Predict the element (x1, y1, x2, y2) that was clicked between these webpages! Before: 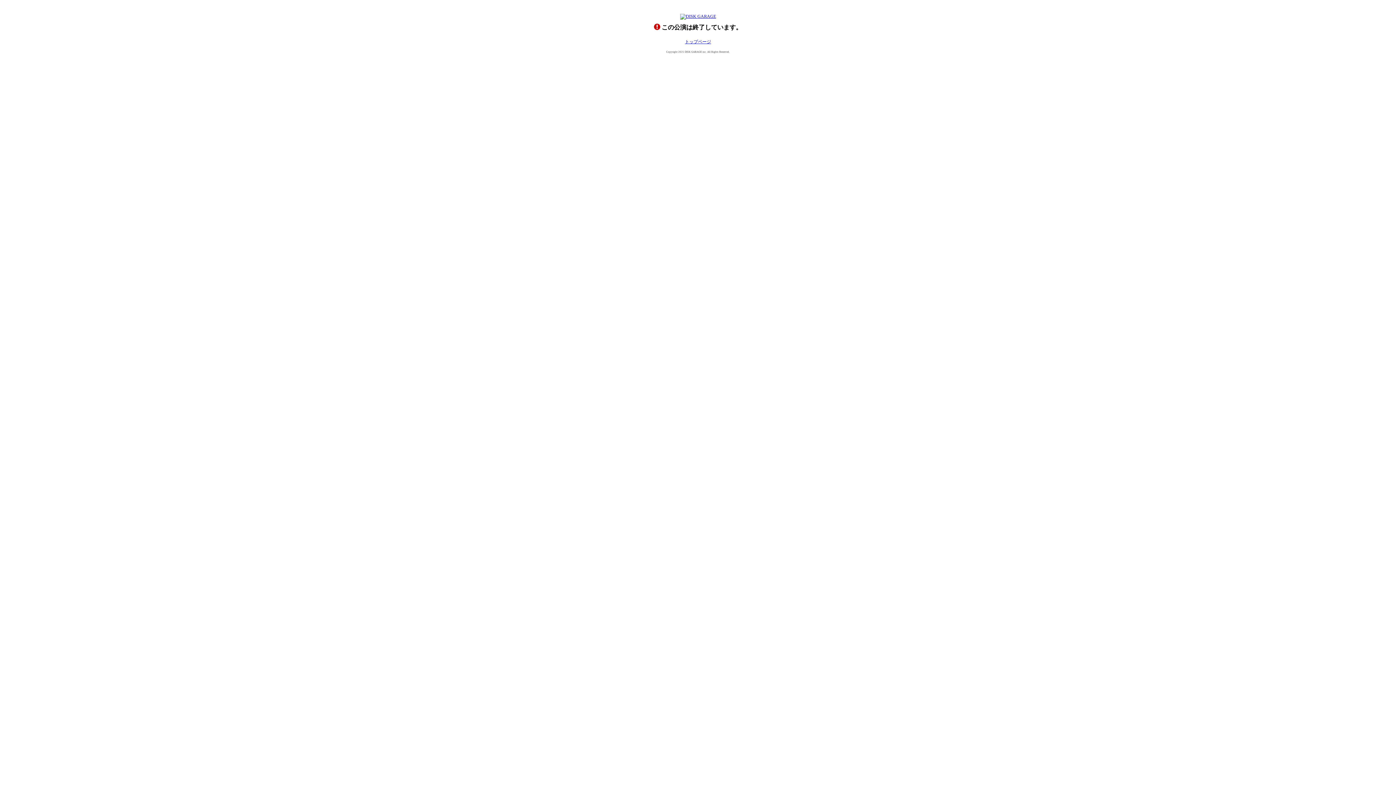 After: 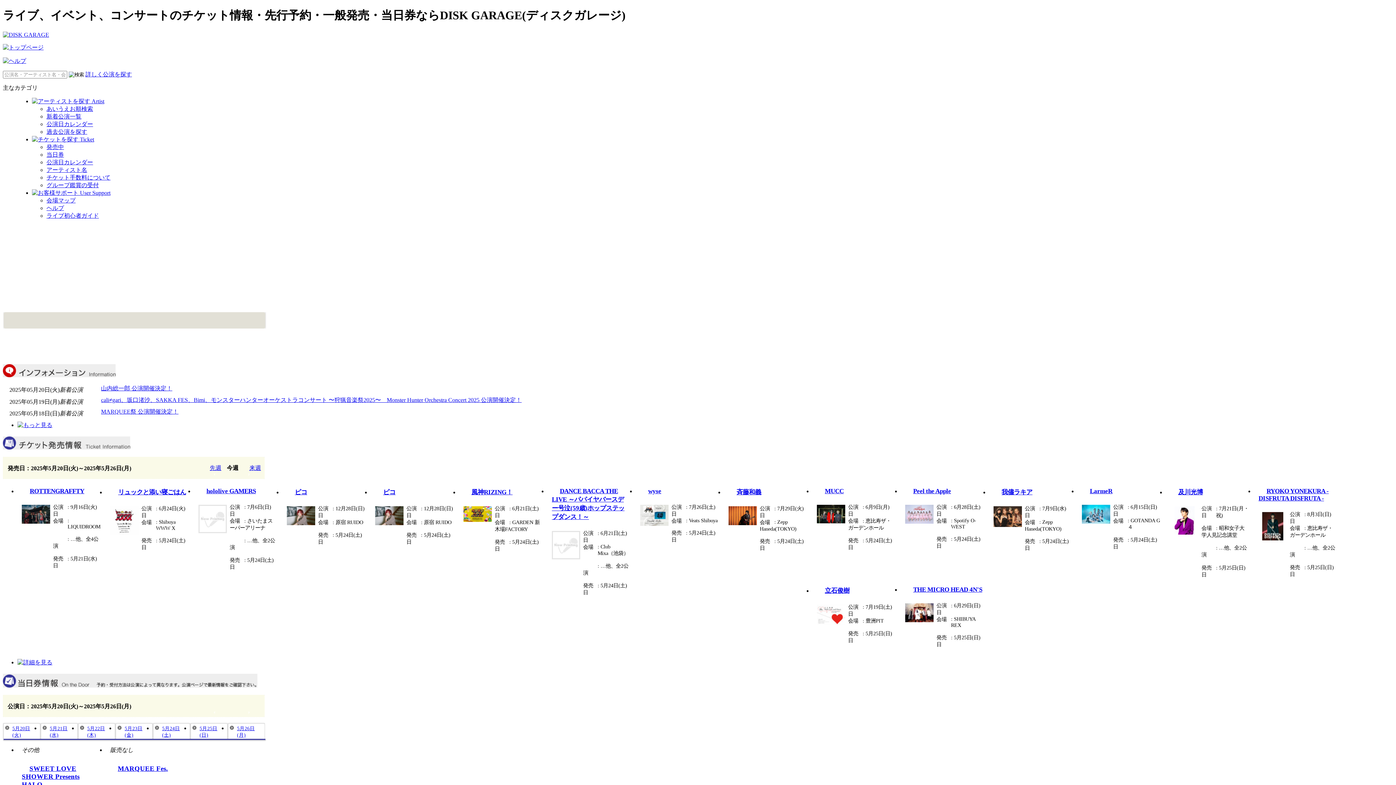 Action: bbox: (680, 13, 716, 18)